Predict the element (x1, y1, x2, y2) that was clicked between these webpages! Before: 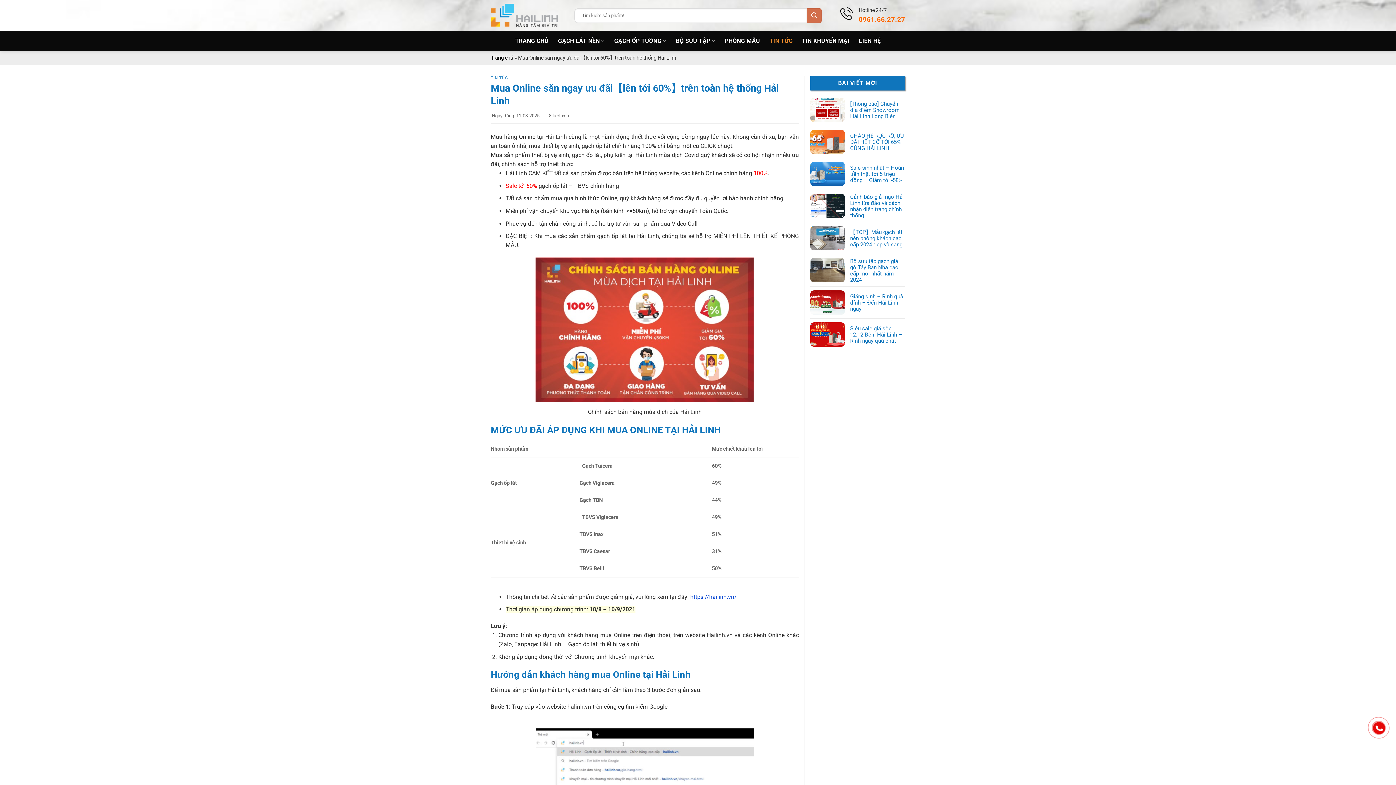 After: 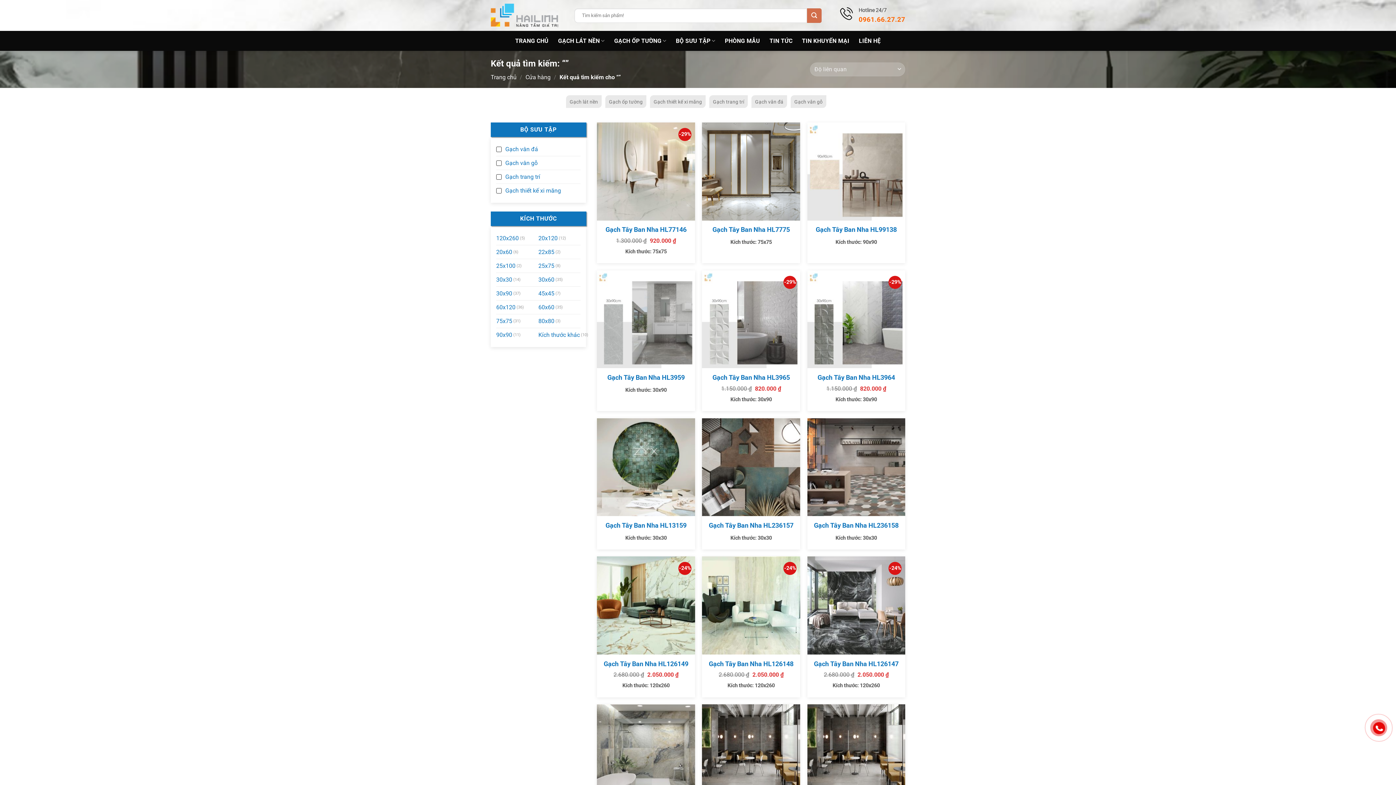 Action: label: Gửi bbox: (807, 8, 821, 22)